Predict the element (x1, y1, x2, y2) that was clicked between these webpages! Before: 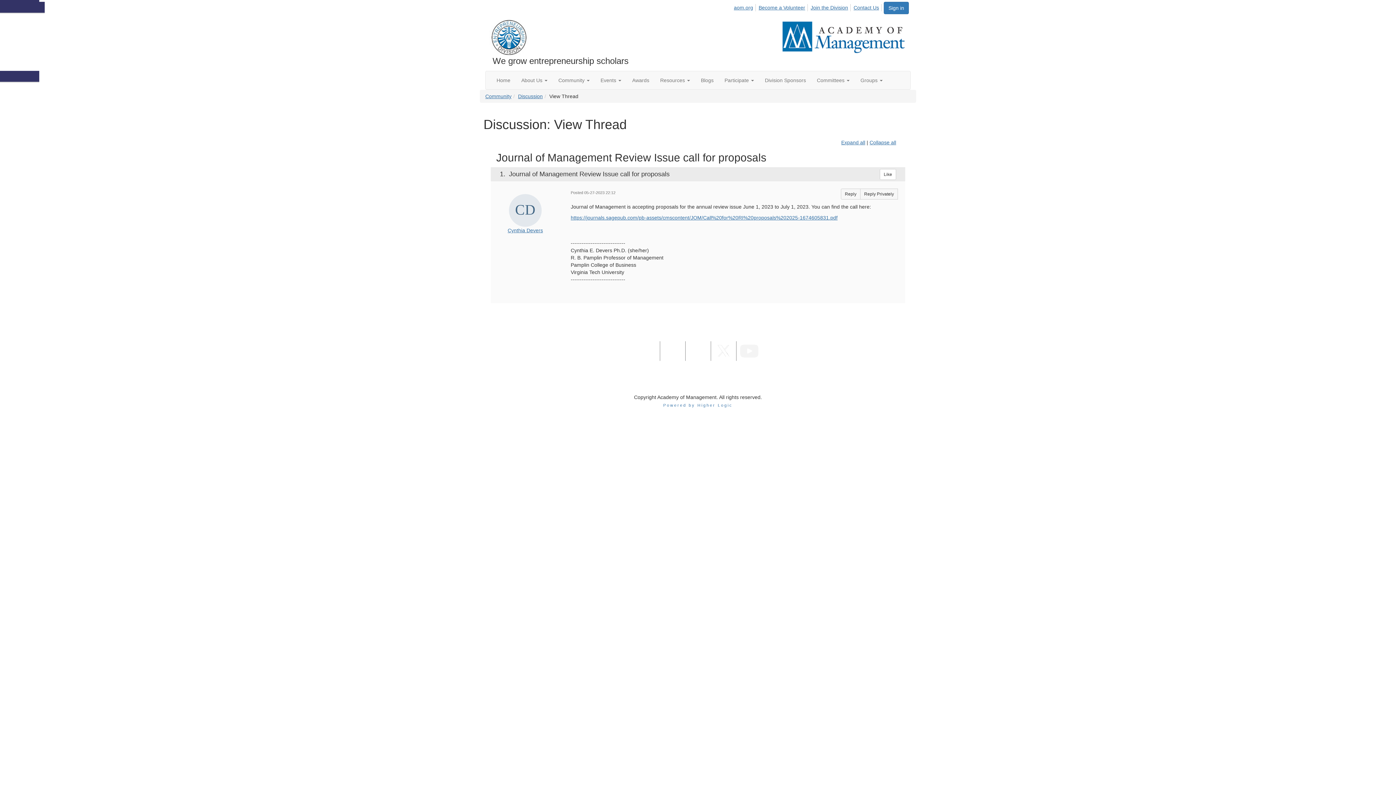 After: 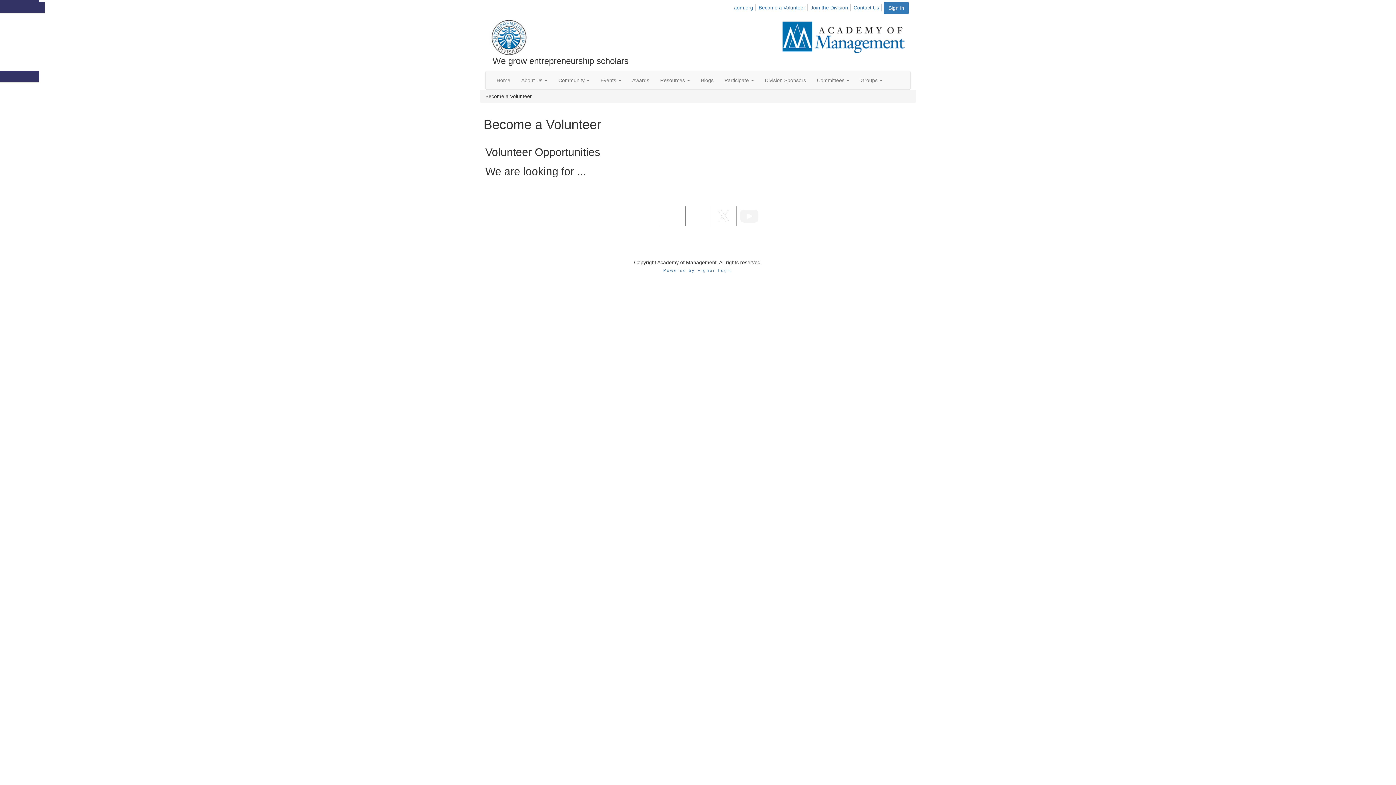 Action: bbox: (758, 4, 807, 11) label: Become a Volunteer